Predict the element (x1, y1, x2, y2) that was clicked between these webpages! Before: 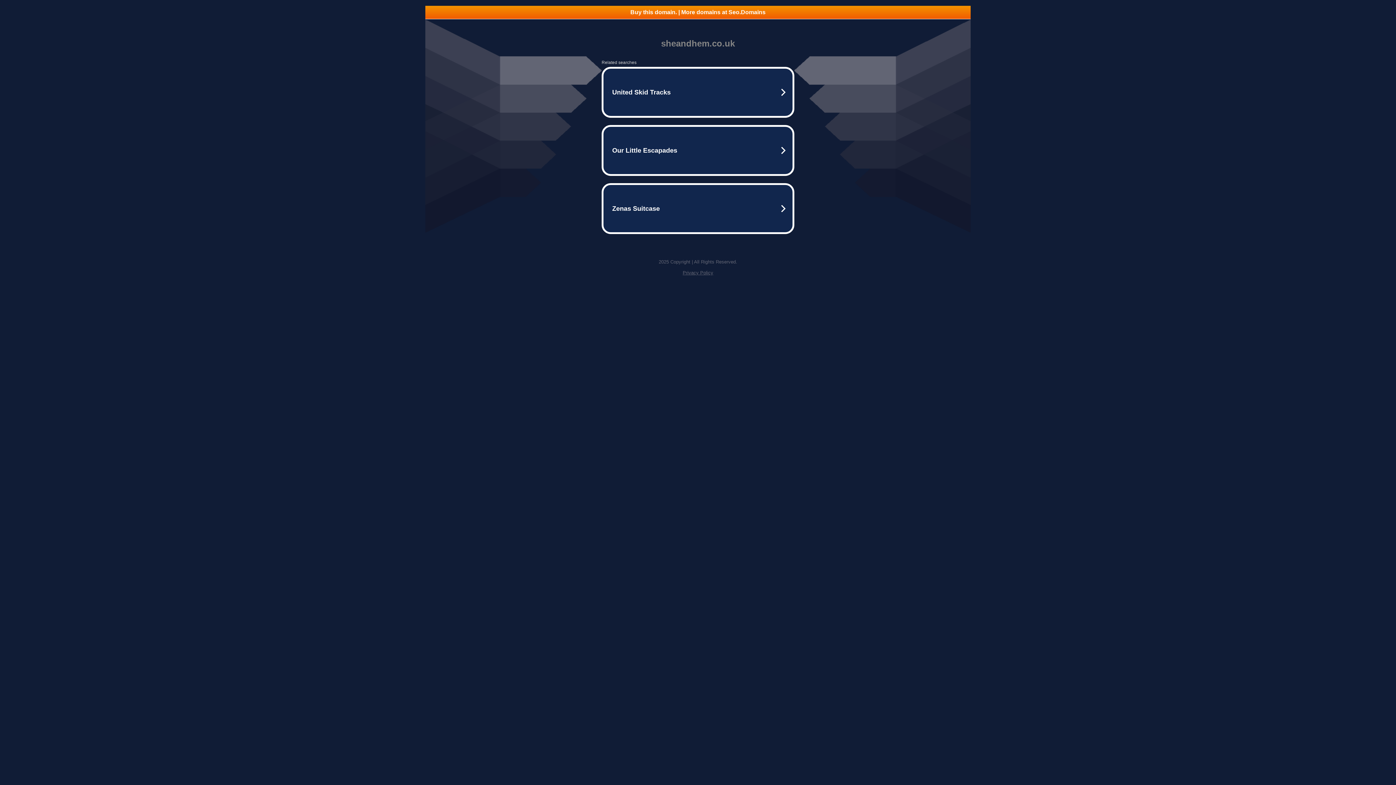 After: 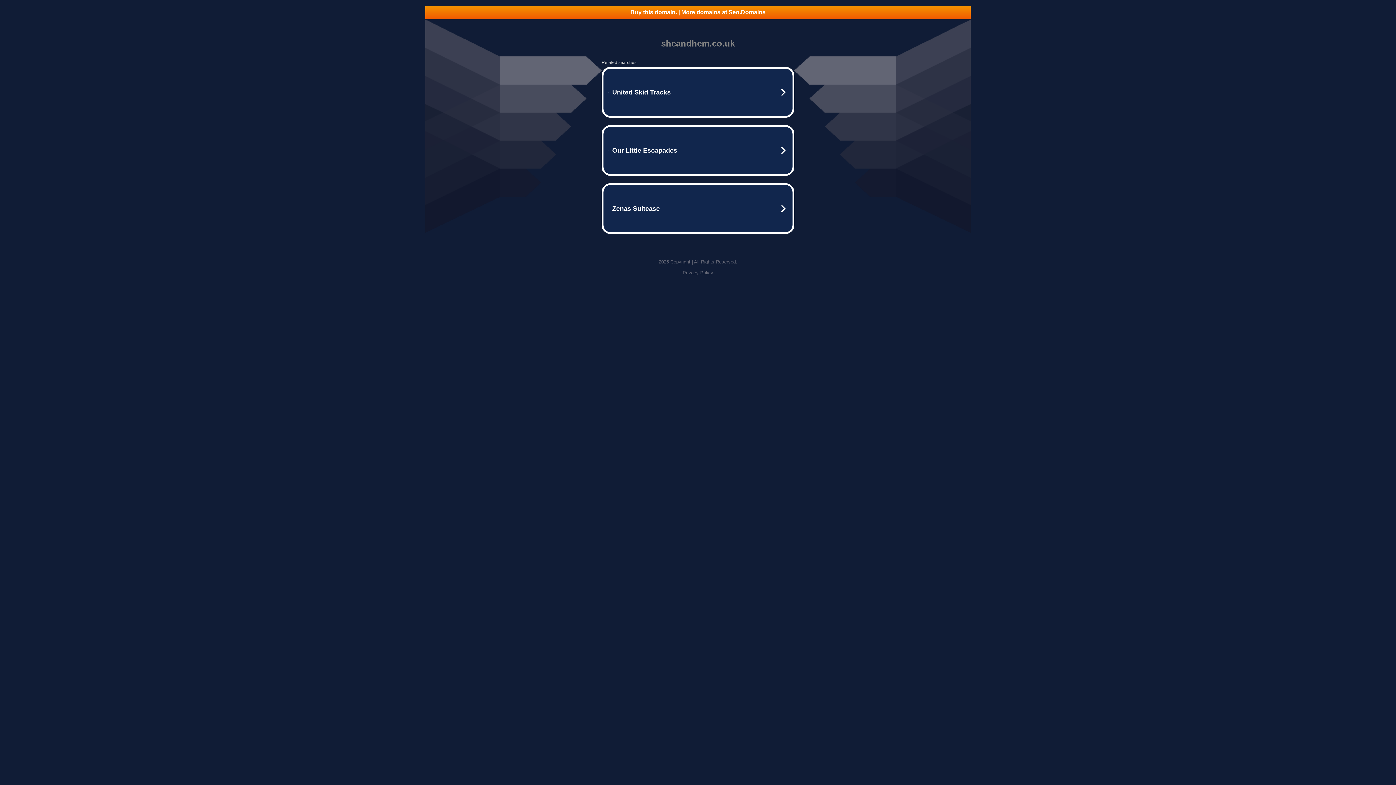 Action: bbox: (425, 5, 970, 18) label: Buy this domain. | More domains at Seo.Domains